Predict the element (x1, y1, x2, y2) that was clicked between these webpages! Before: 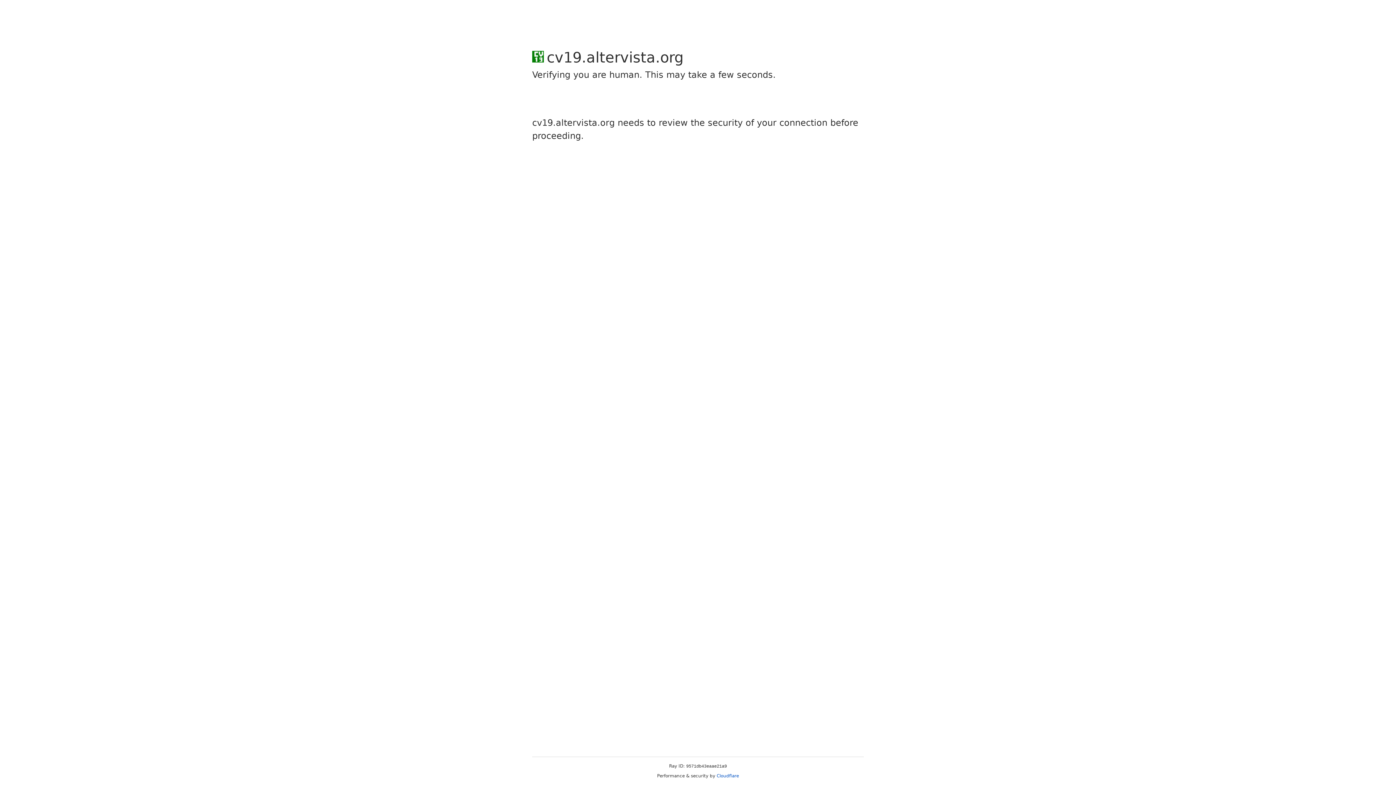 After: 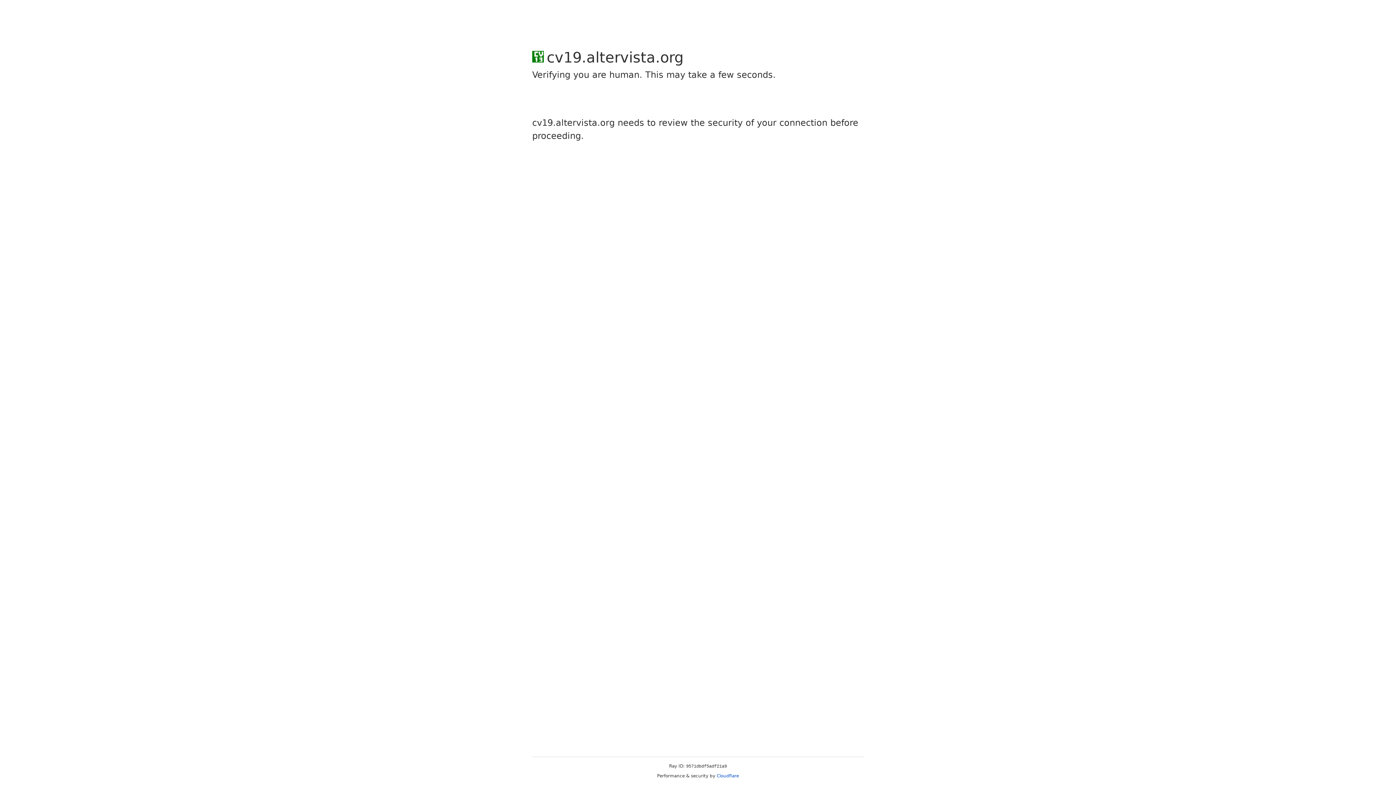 Action: label: Cloudflare bbox: (716, 773, 739, 778)